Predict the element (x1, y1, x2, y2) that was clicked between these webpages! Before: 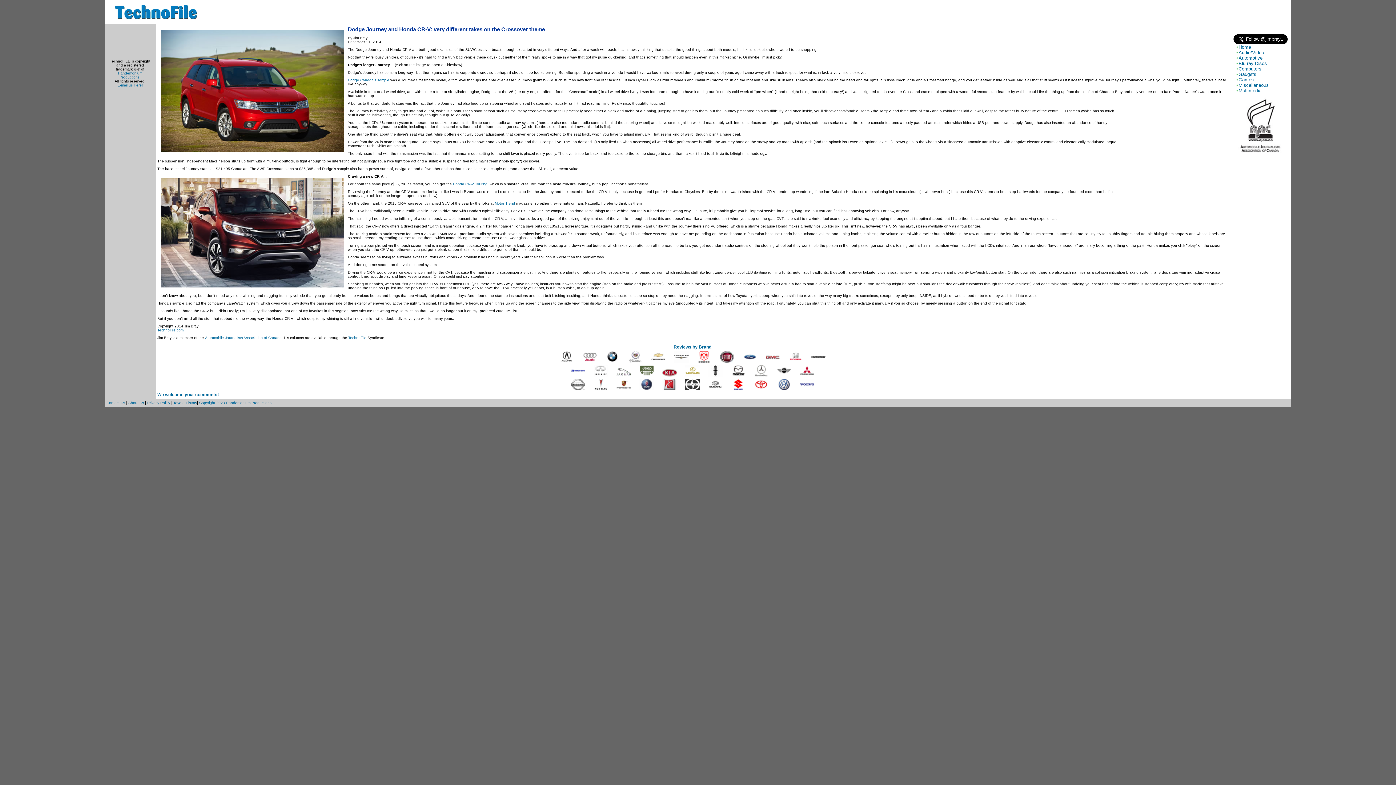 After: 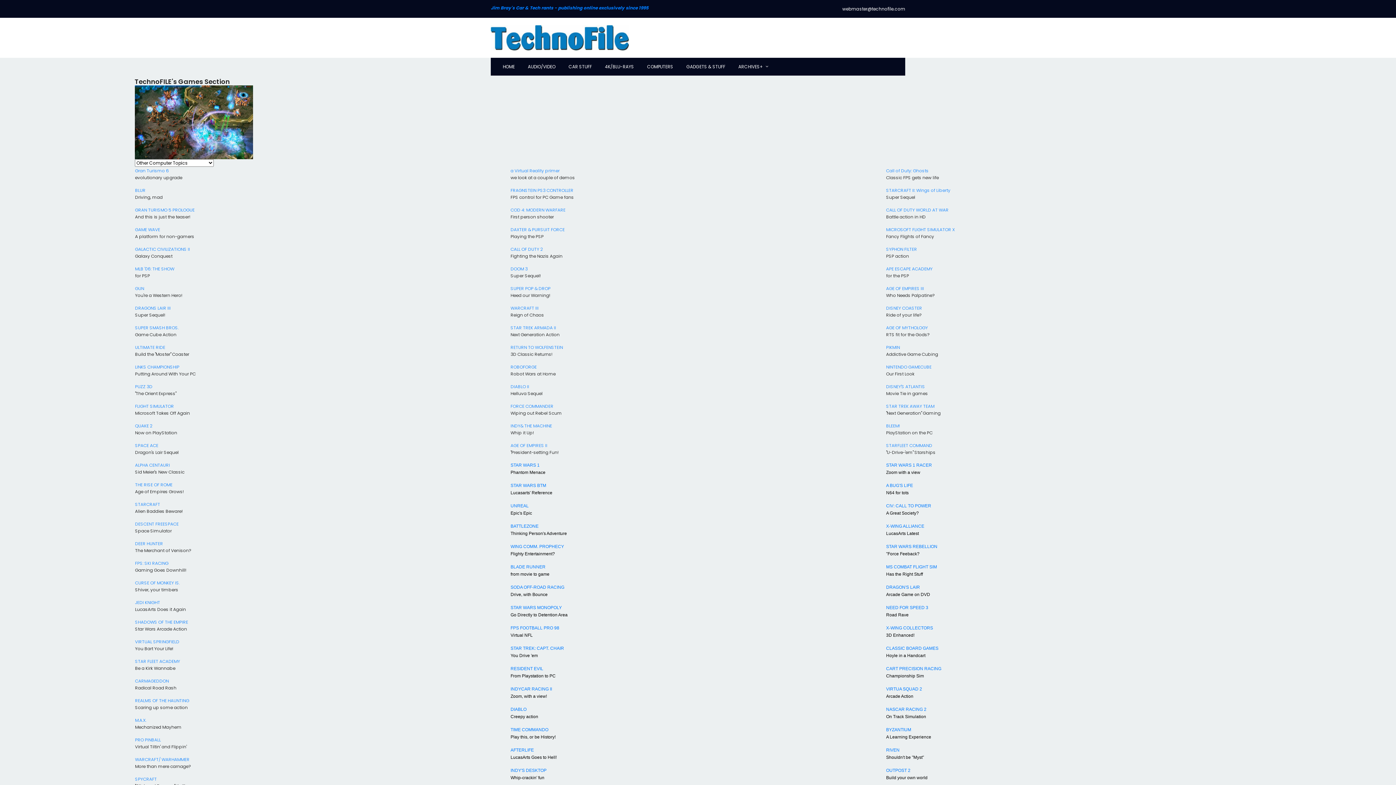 Action: label: Games bbox: (1238, 77, 1254, 82)